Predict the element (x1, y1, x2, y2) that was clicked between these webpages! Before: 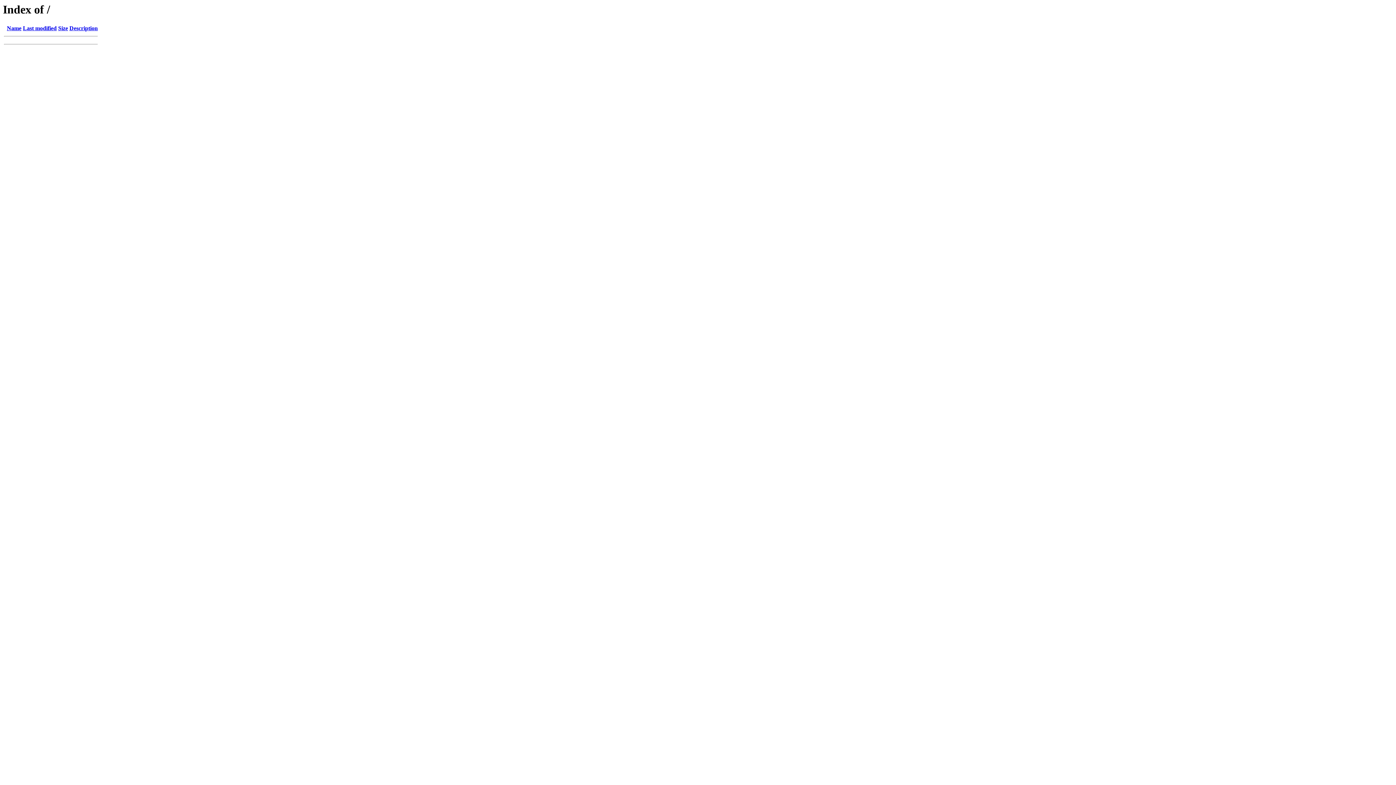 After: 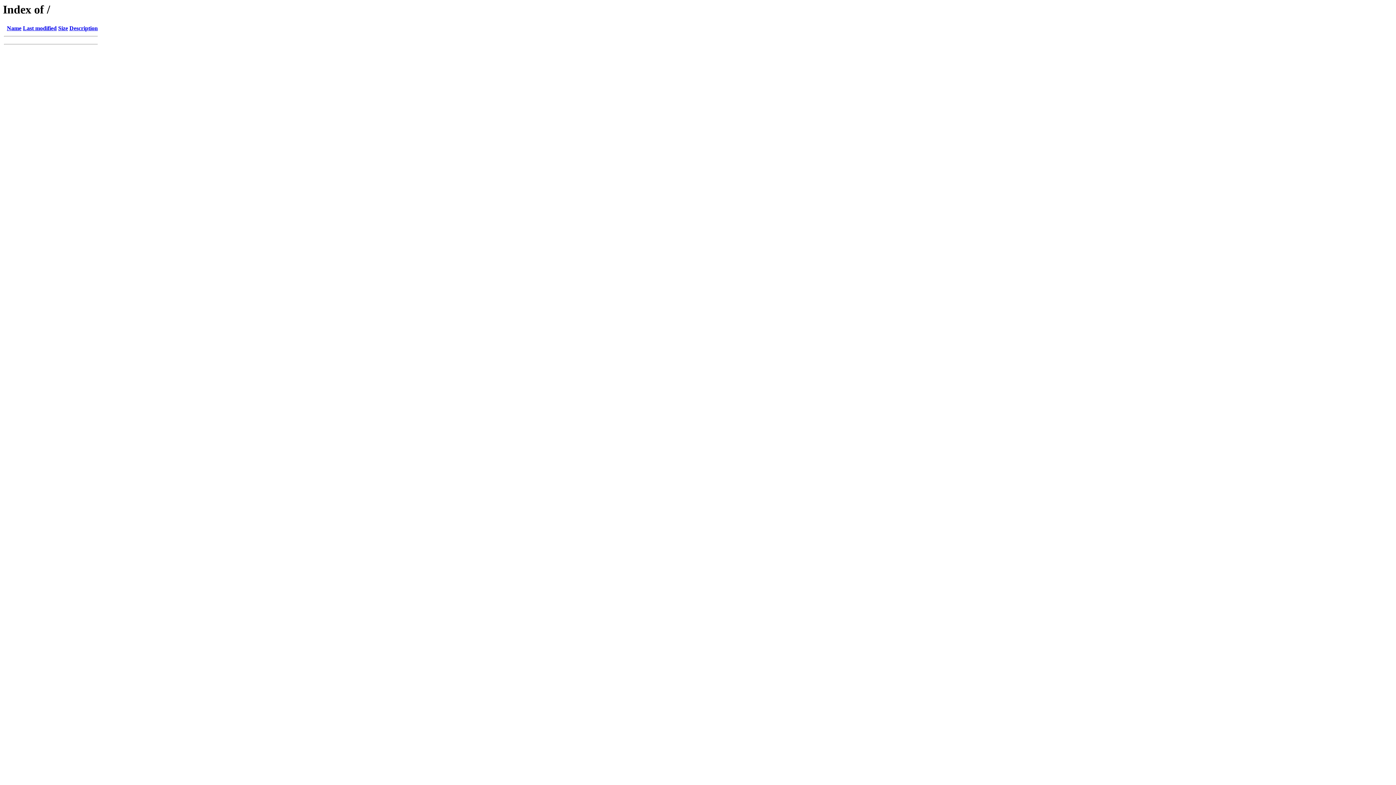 Action: bbox: (69, 25, 97, 31) label: Description